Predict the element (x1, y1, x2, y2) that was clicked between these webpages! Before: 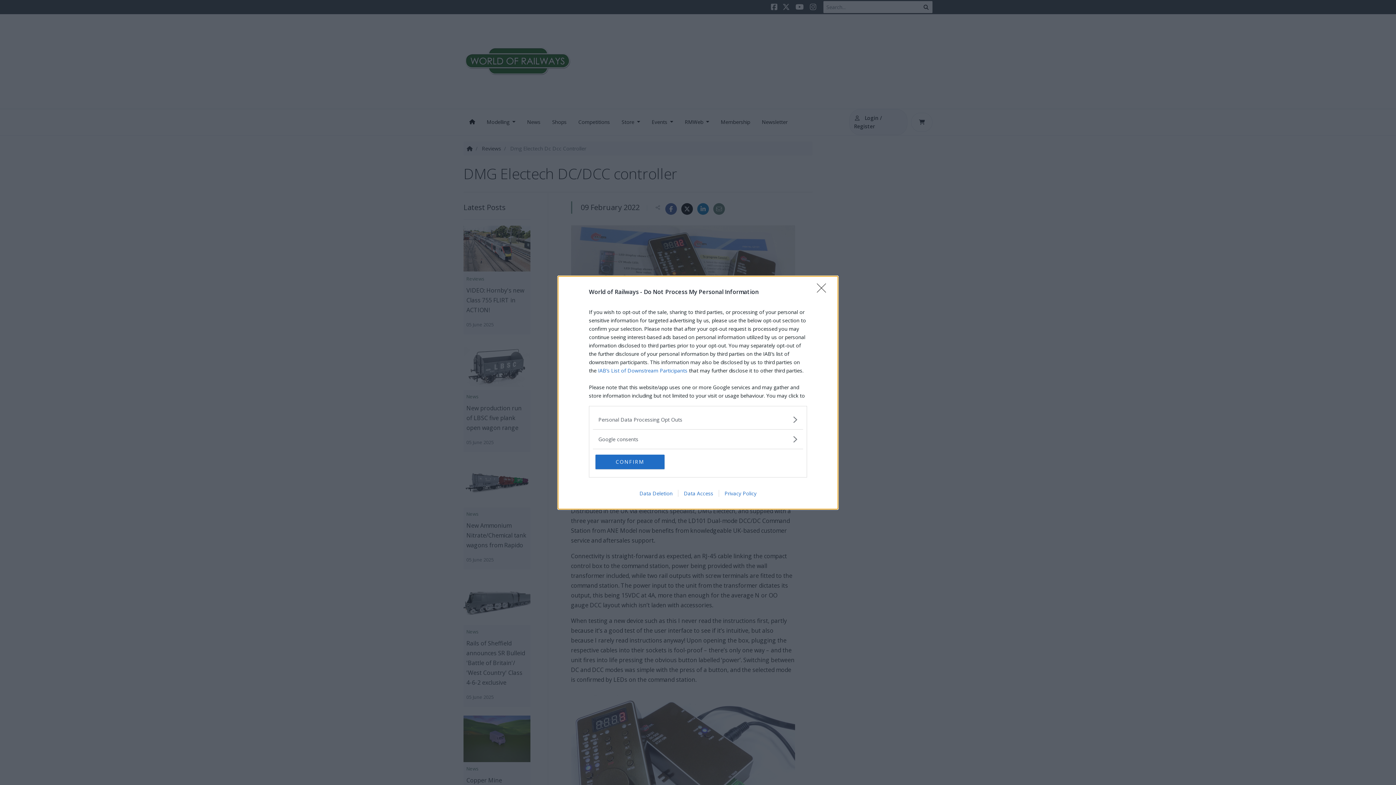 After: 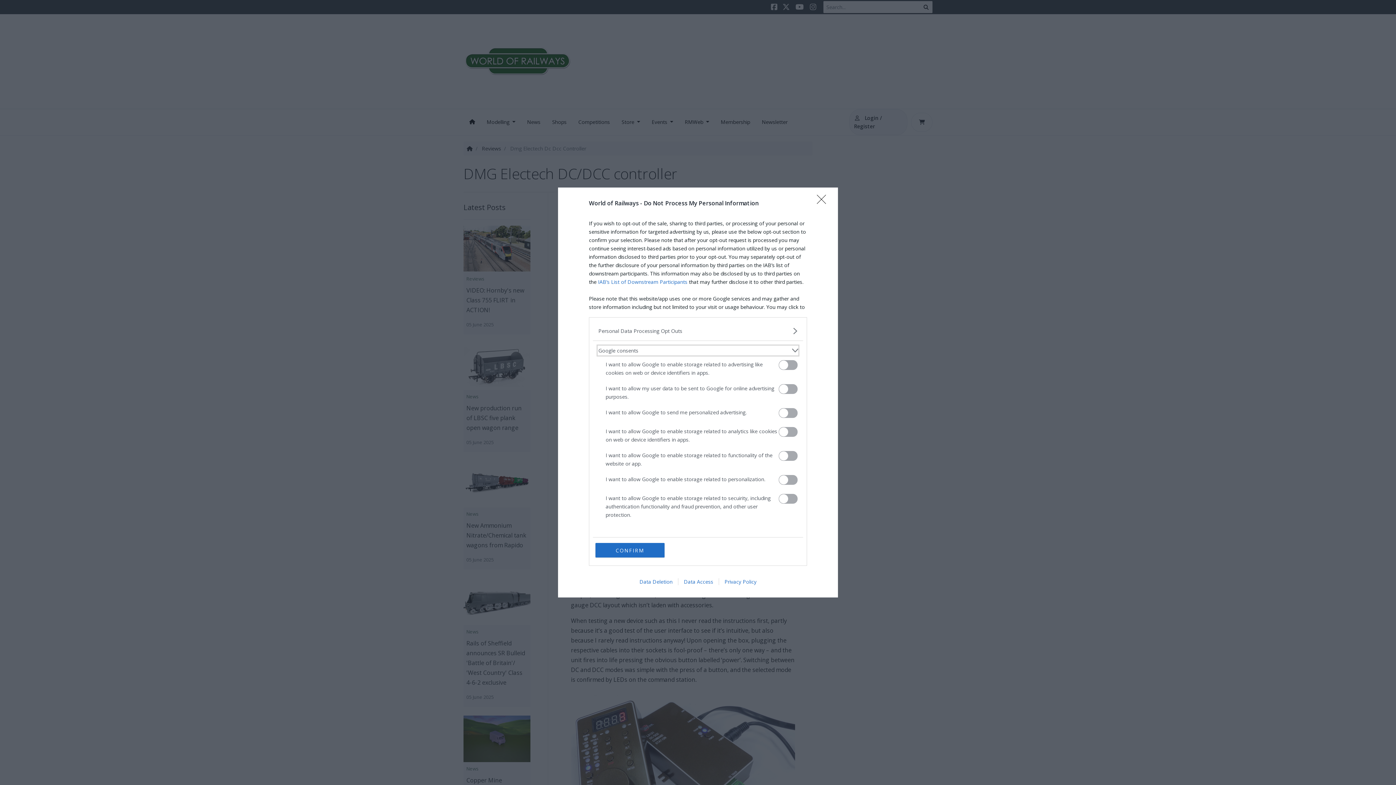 Action: label: Google consents bbox: (598, 435, 797, 443)